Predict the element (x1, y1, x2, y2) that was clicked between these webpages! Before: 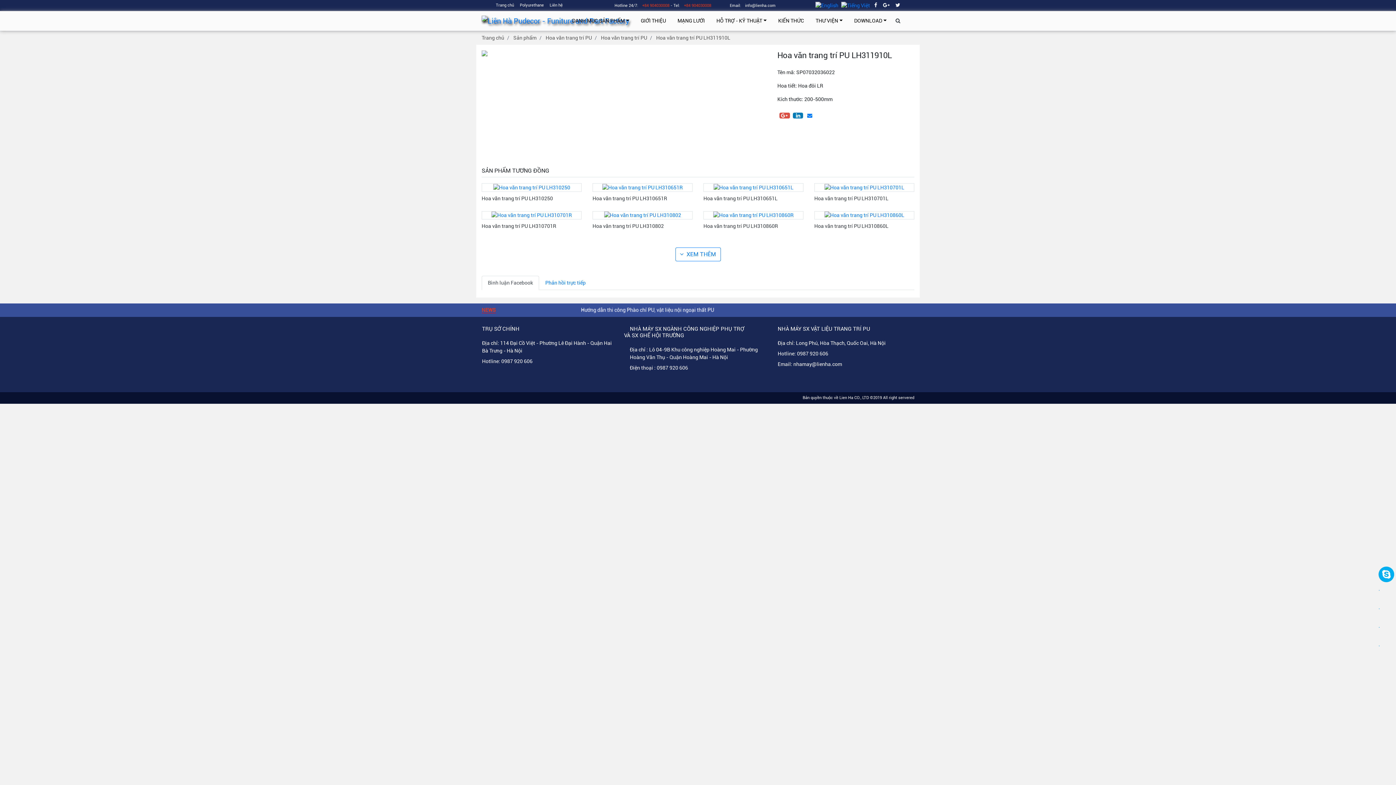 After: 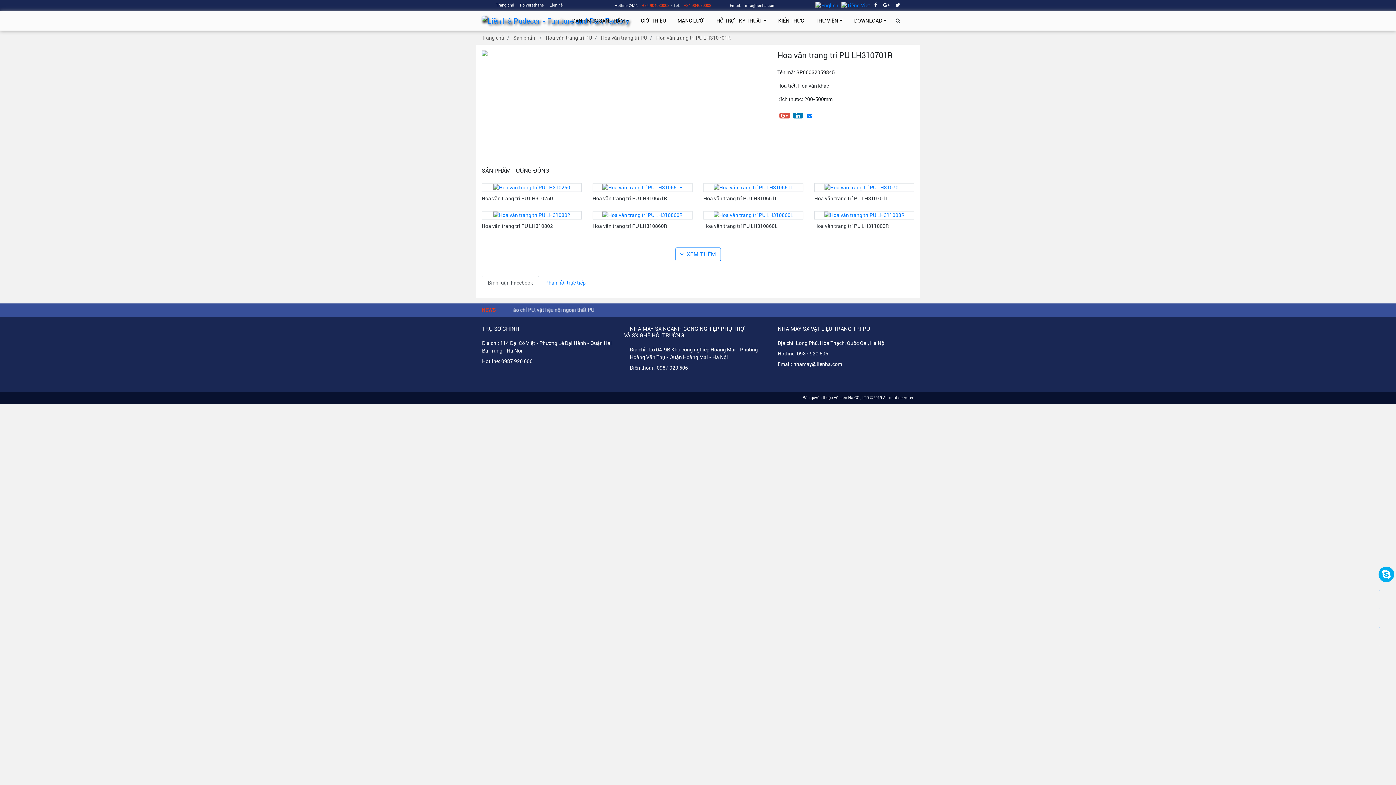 Action: label: Hoa văn trang trí PU LH310701R bbox: (481, 223, 556, 229)